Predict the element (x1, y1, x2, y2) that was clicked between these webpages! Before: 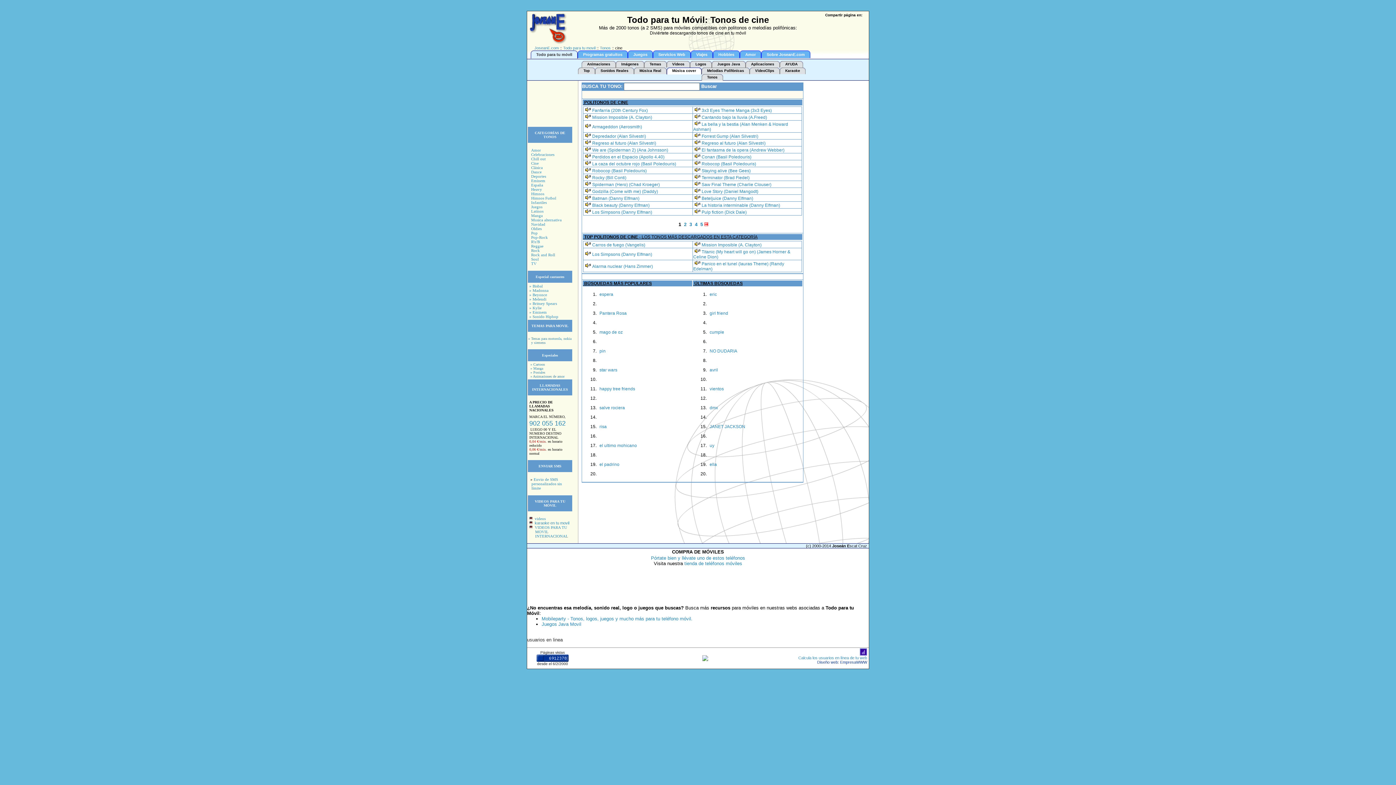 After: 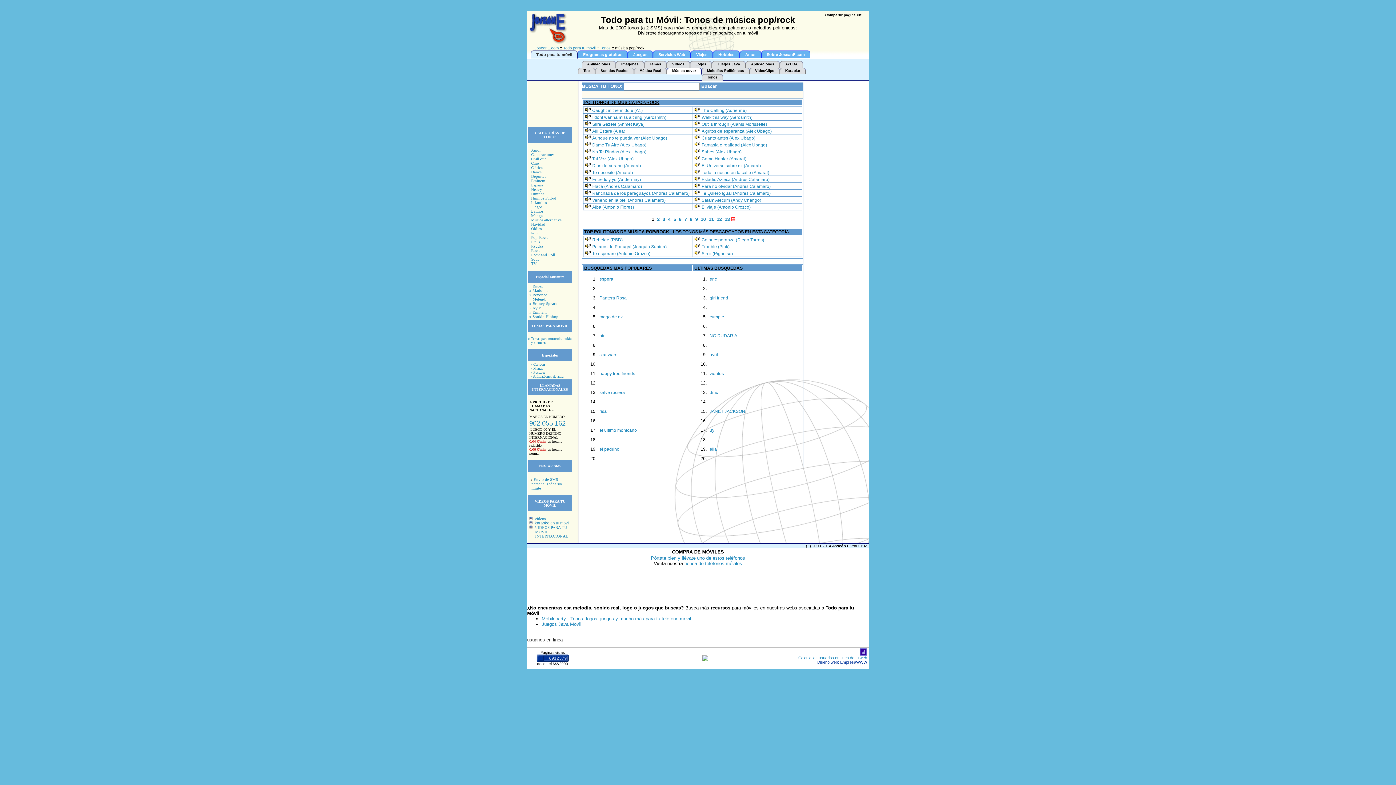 Action: label: Pop-Rock bbox: (531, 235, 548, 239)